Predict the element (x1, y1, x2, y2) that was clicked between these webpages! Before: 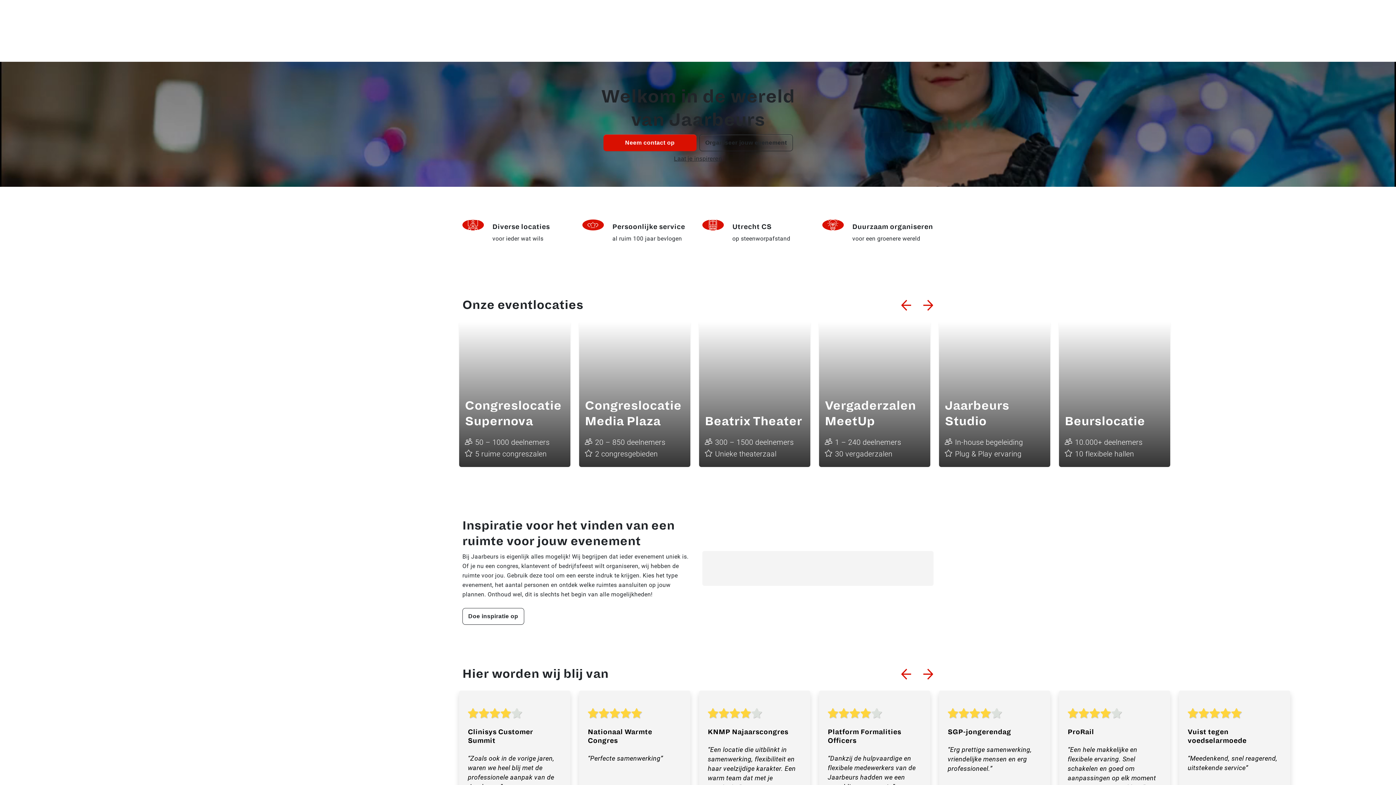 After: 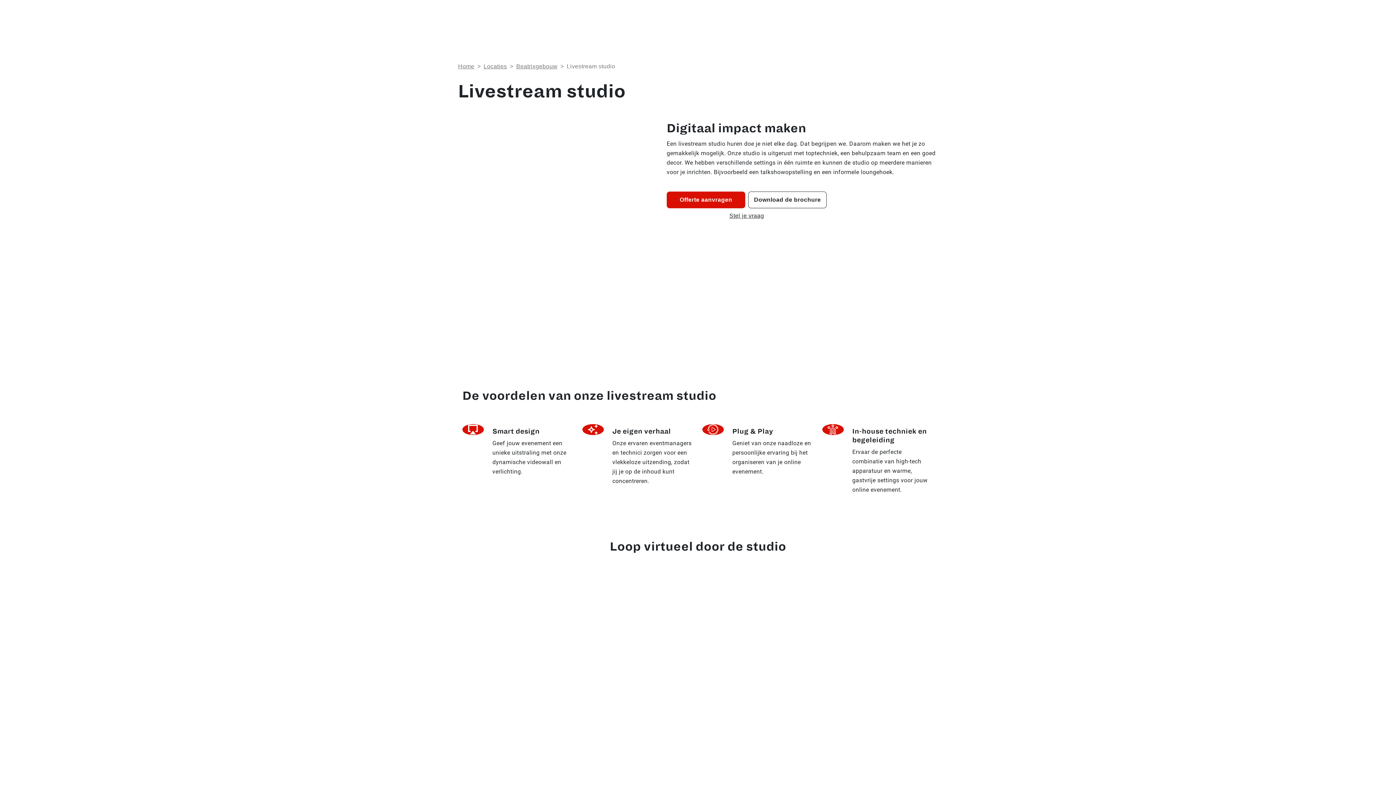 Action: label: Jaarbeurs Studio
In-house begeleiding
Plug & Play ervaring bbox: (934, 321, 1054, 467)